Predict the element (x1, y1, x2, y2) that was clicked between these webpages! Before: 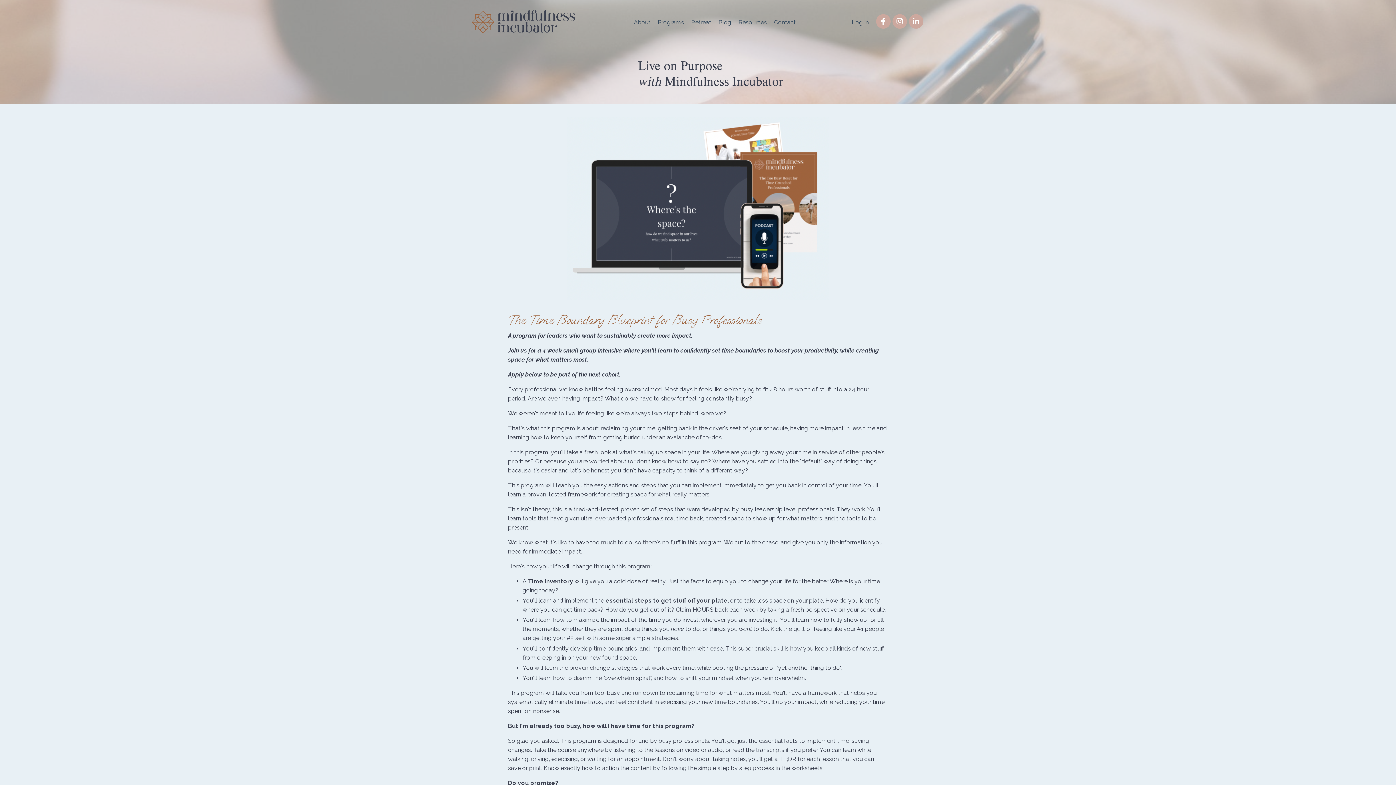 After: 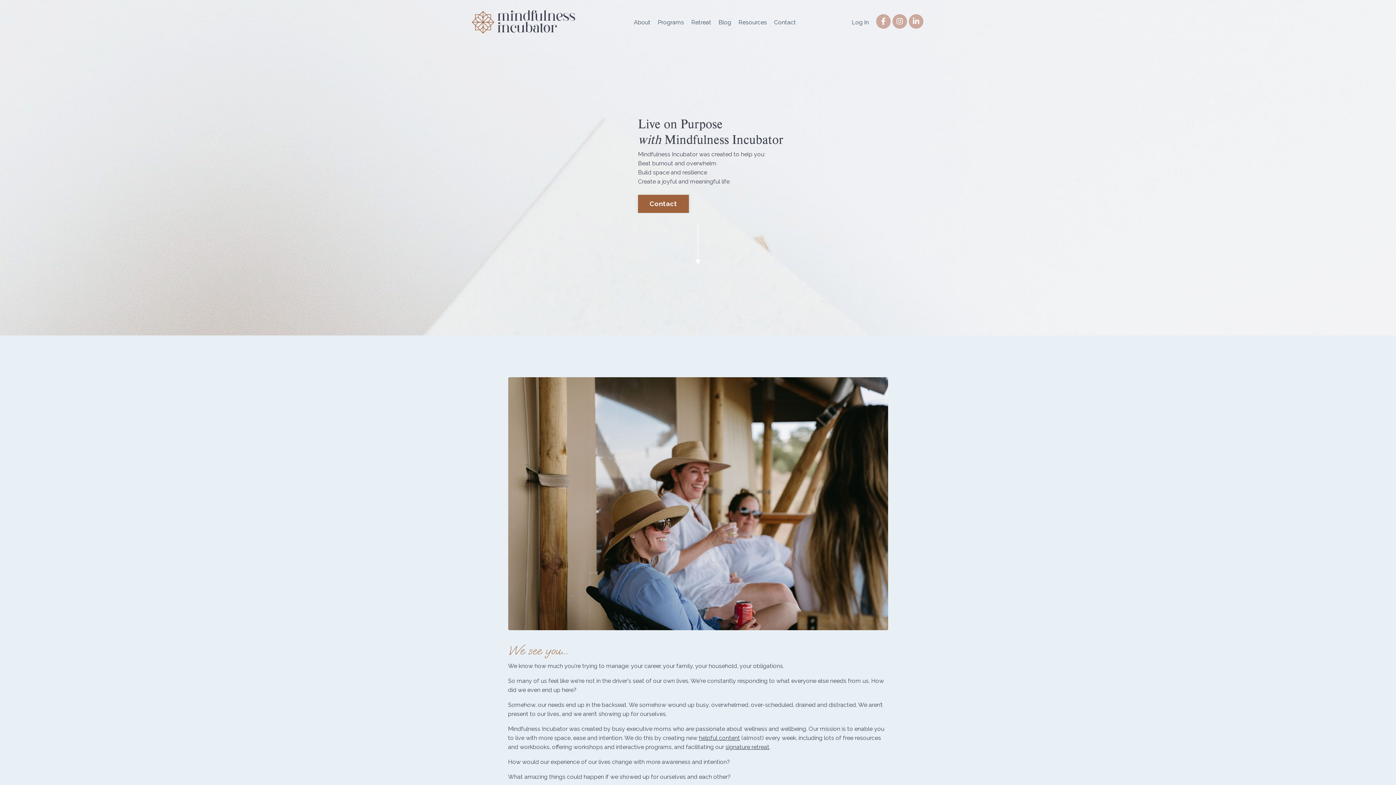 Action: bbox: (469, 7, 578, 36)